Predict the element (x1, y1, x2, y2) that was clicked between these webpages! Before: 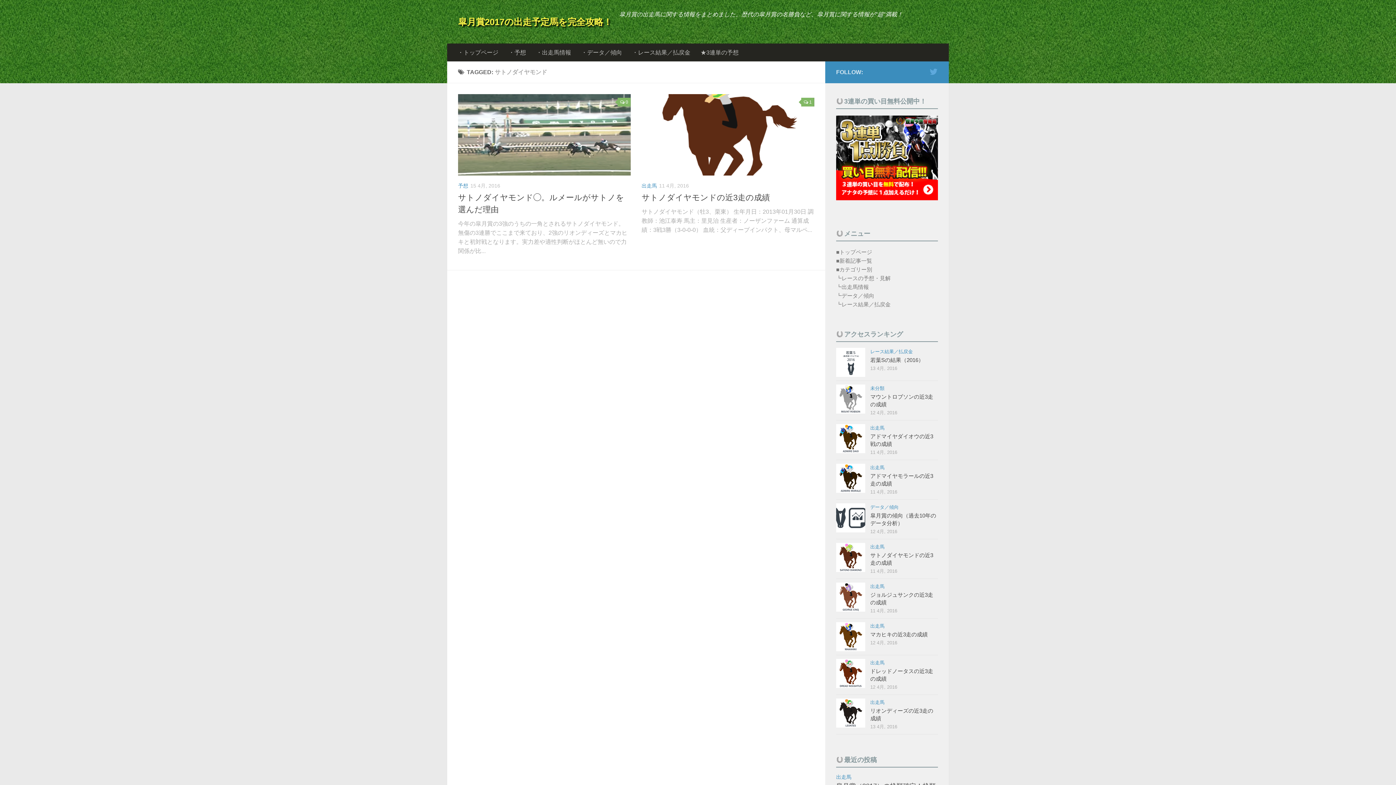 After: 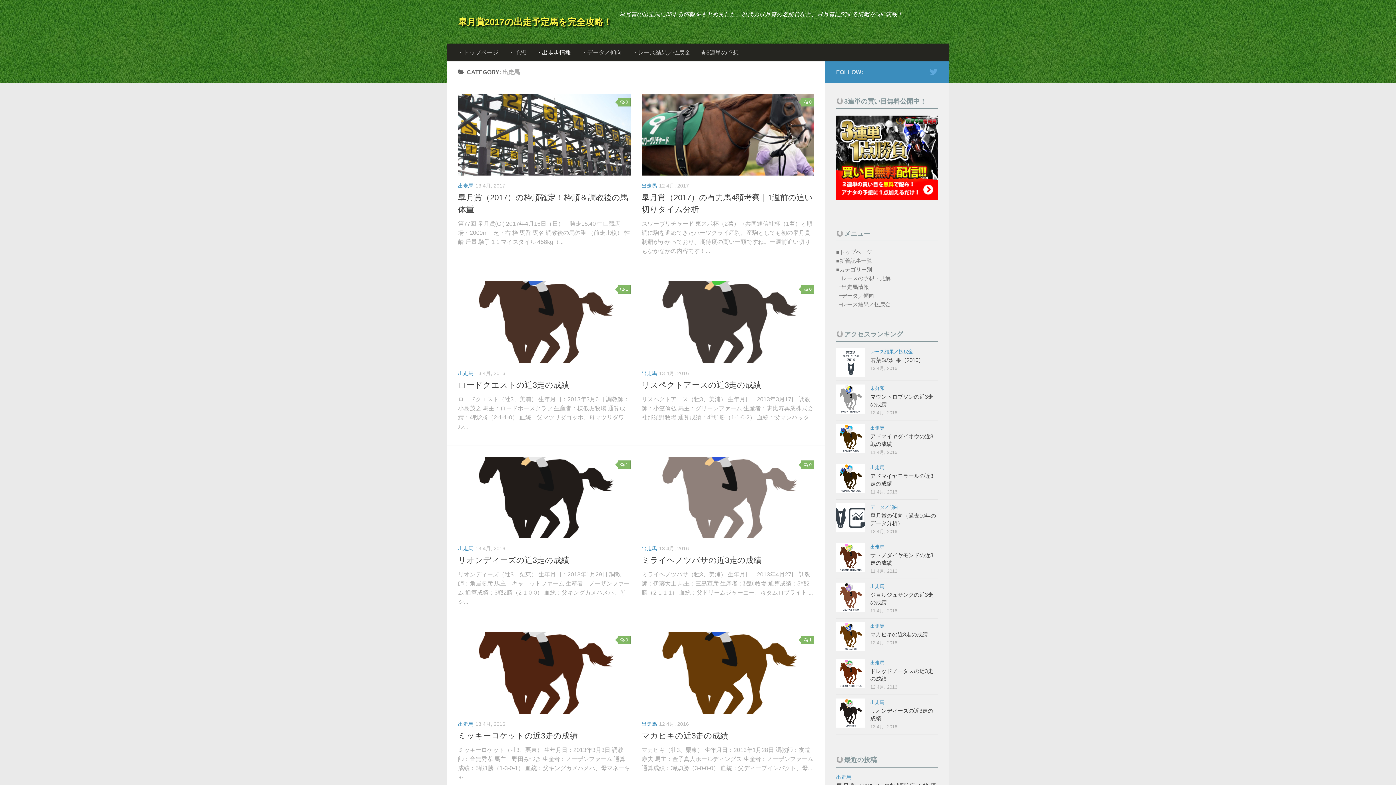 Action: label: 出走馬 bbox: (870, 584, 884, 589)